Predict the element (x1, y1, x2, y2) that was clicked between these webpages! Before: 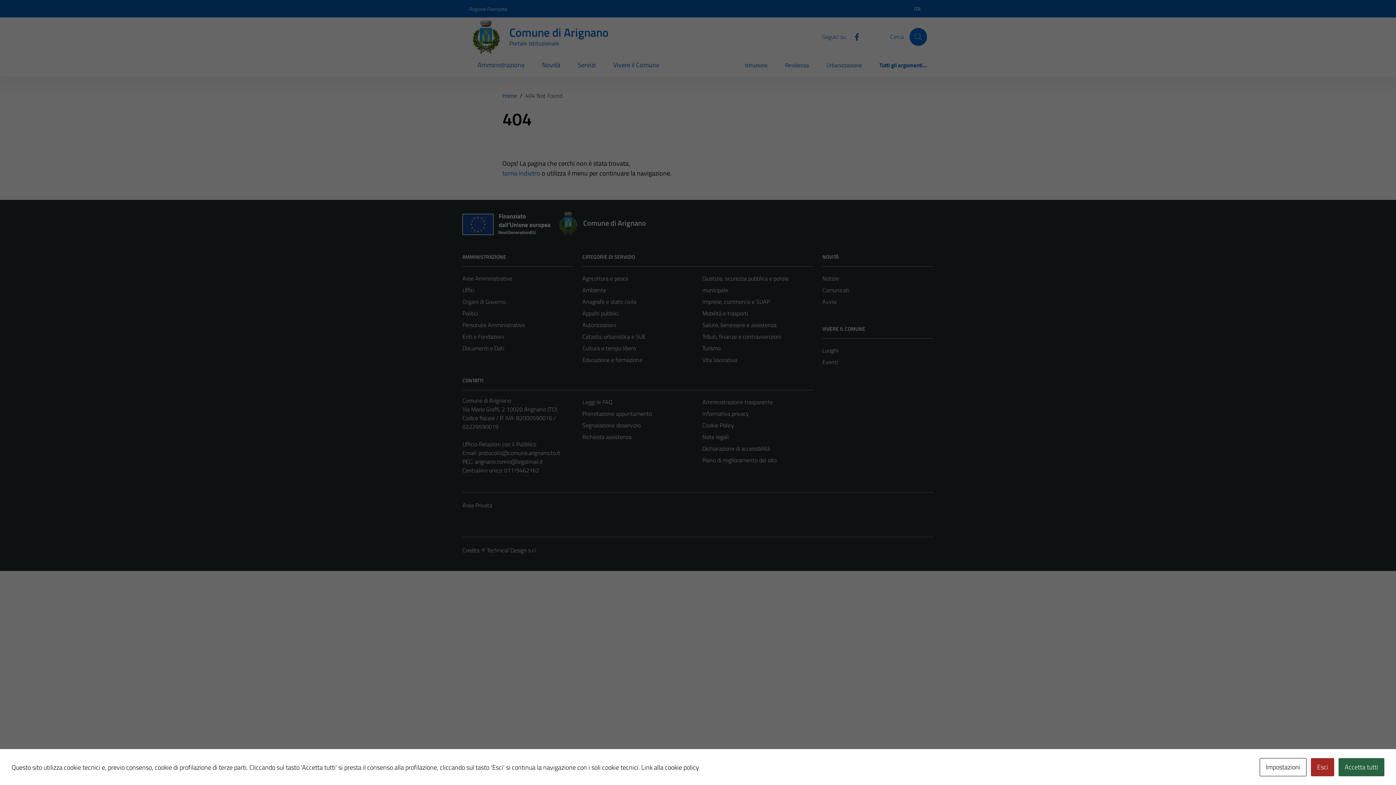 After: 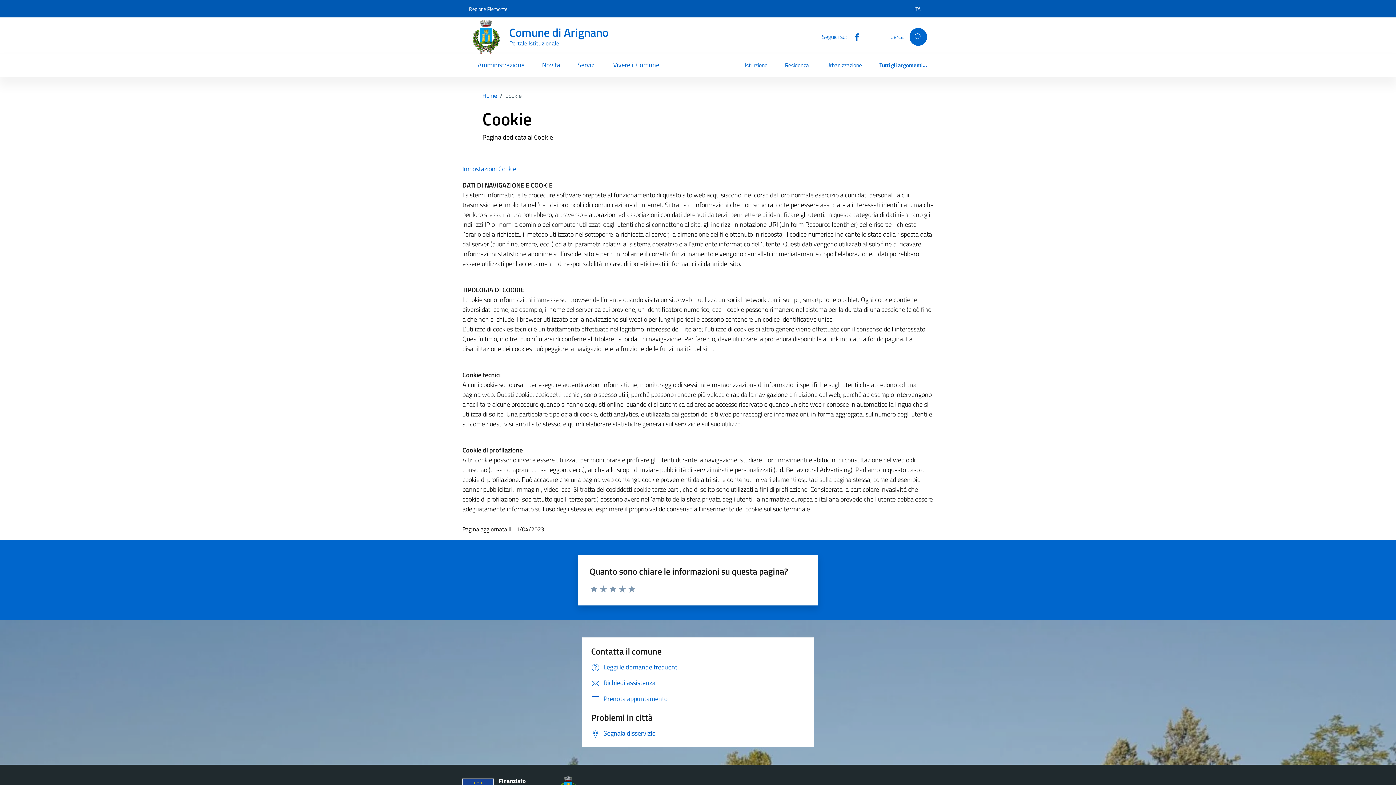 Action: bbox: (641, 762, 699, 772) label: Link alla cookie policy